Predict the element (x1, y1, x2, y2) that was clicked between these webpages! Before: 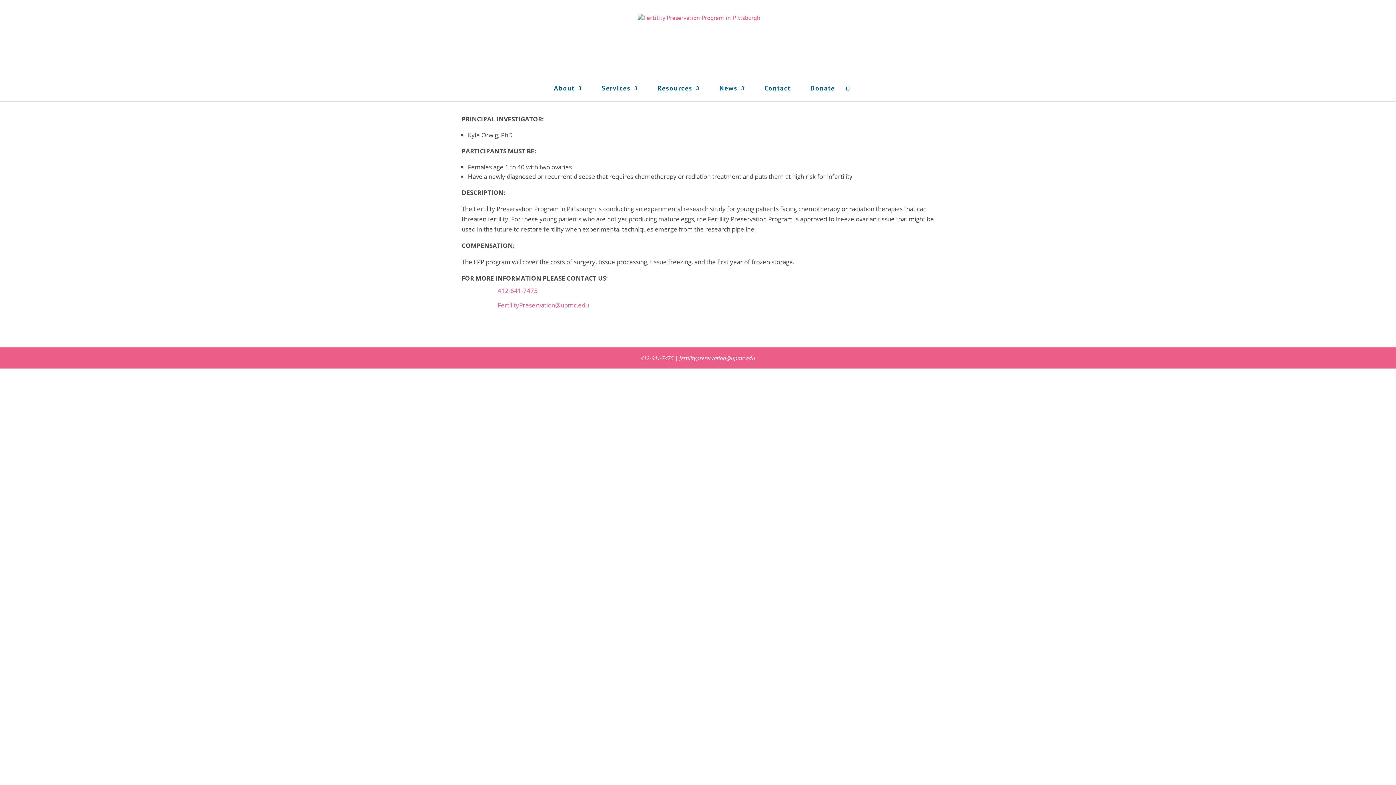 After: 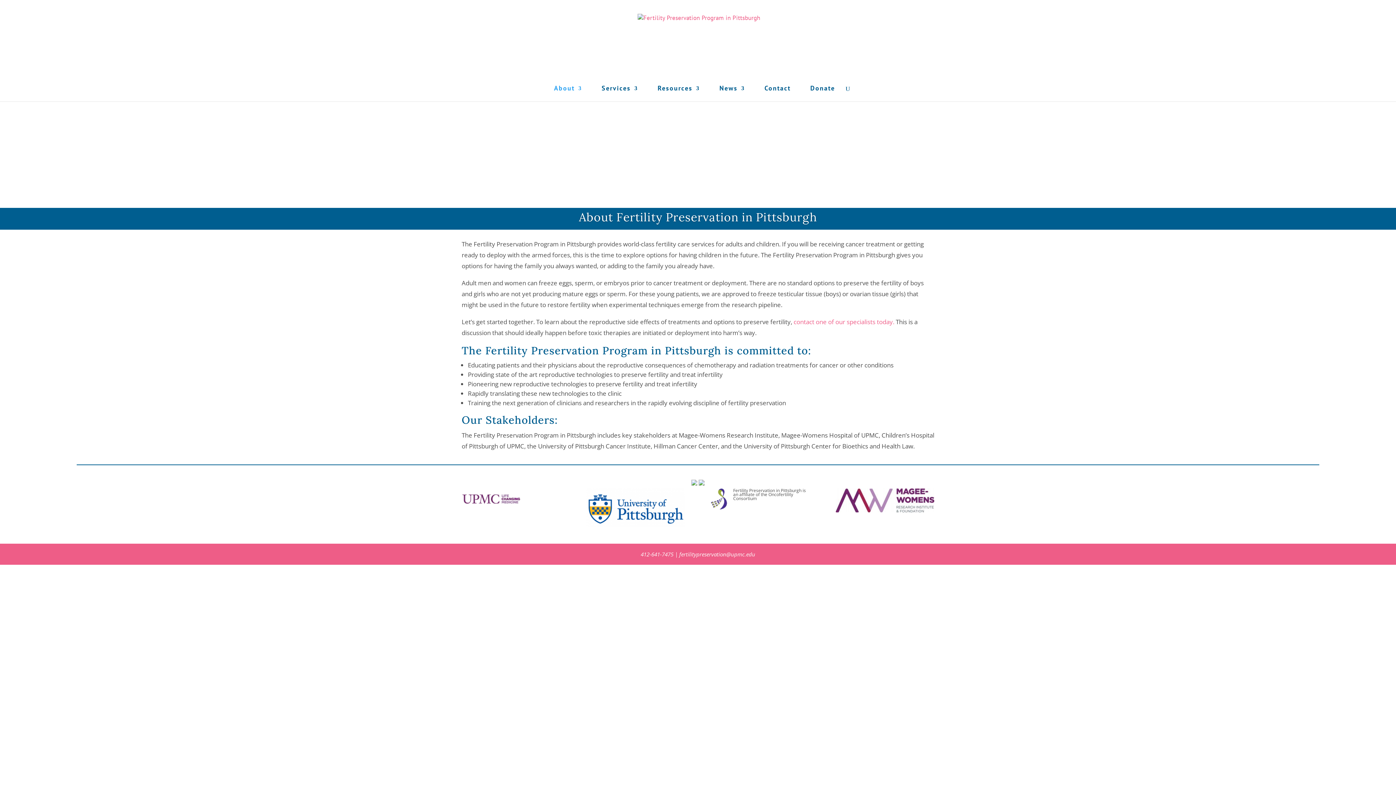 Action: bbox: (554, 85, 582, 101) label: About